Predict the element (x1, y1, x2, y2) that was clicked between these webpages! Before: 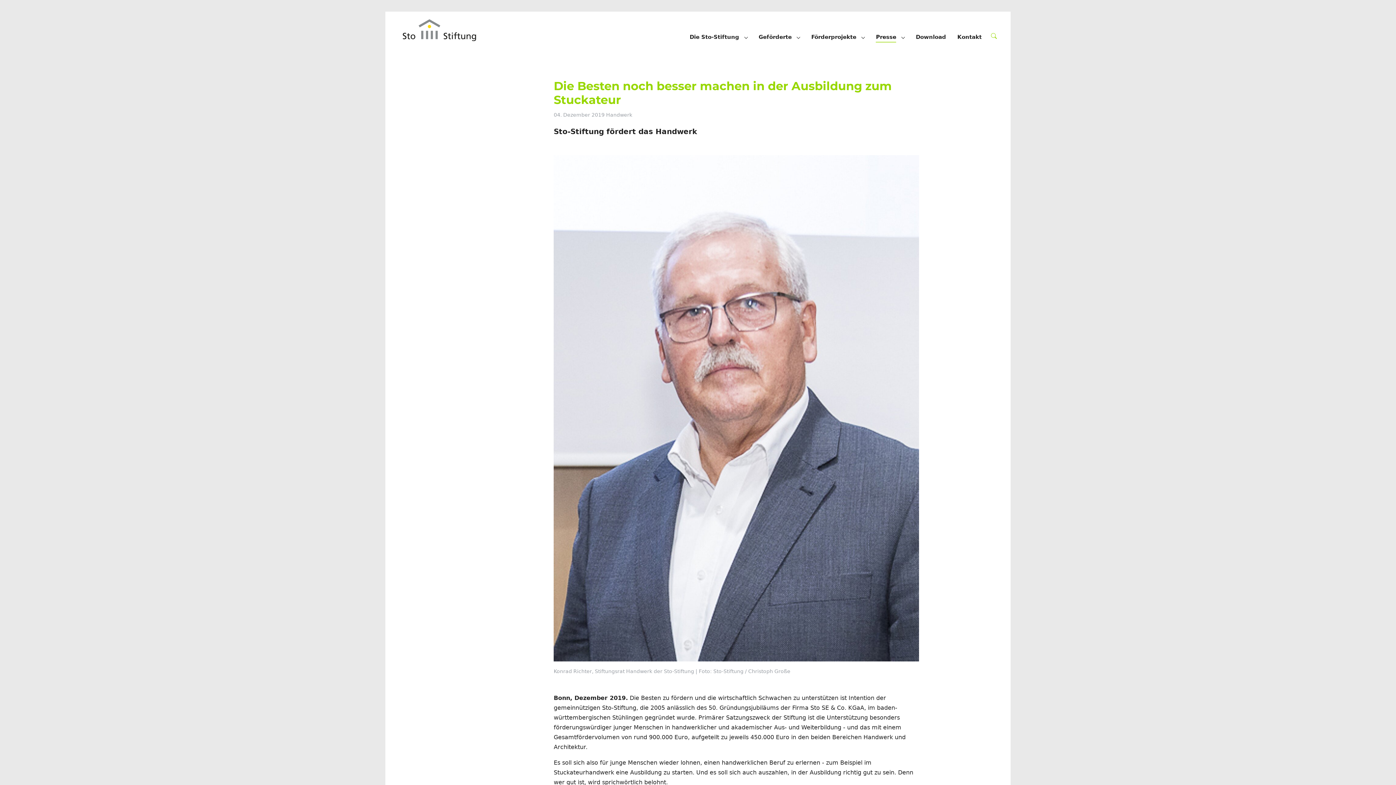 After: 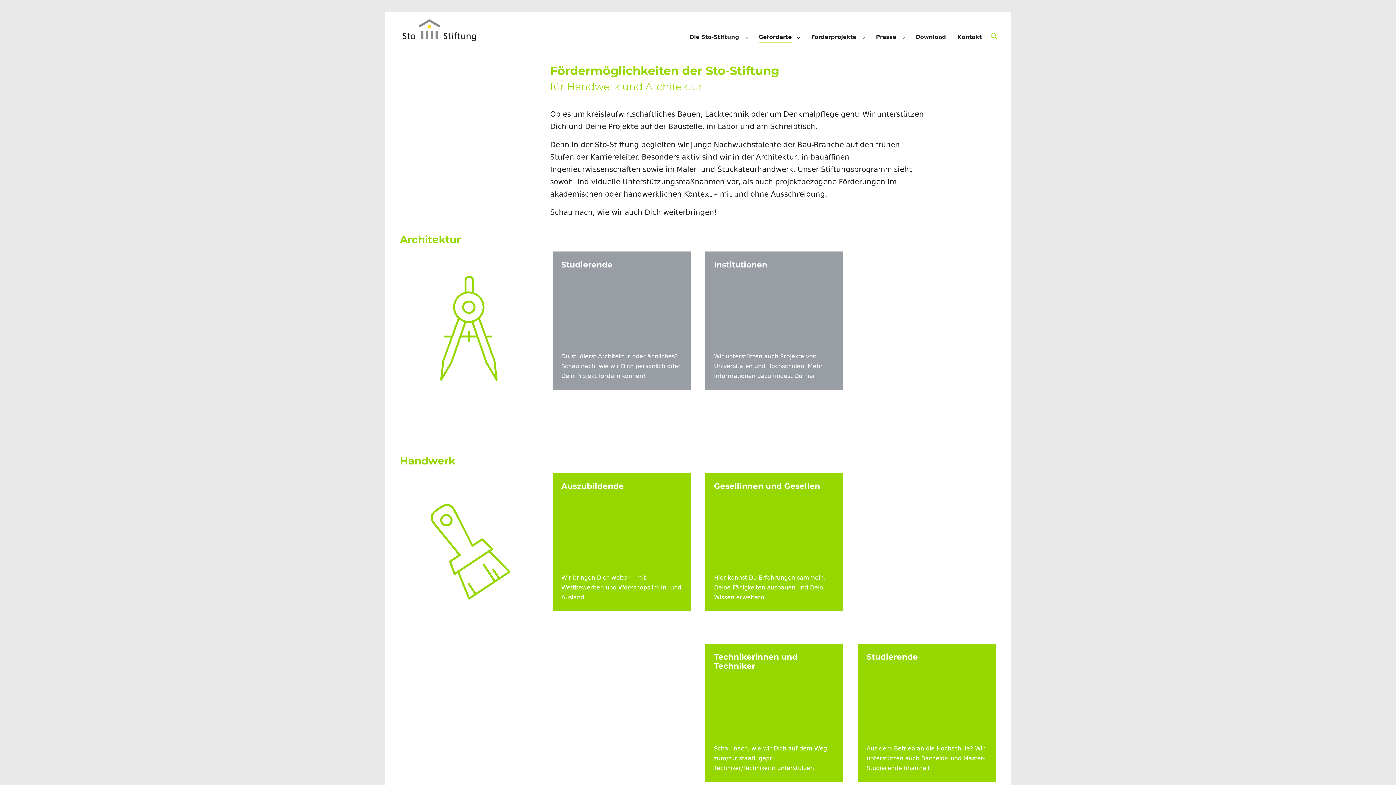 Action: label: Geförderte bbox: (756, 30, 794, 44)